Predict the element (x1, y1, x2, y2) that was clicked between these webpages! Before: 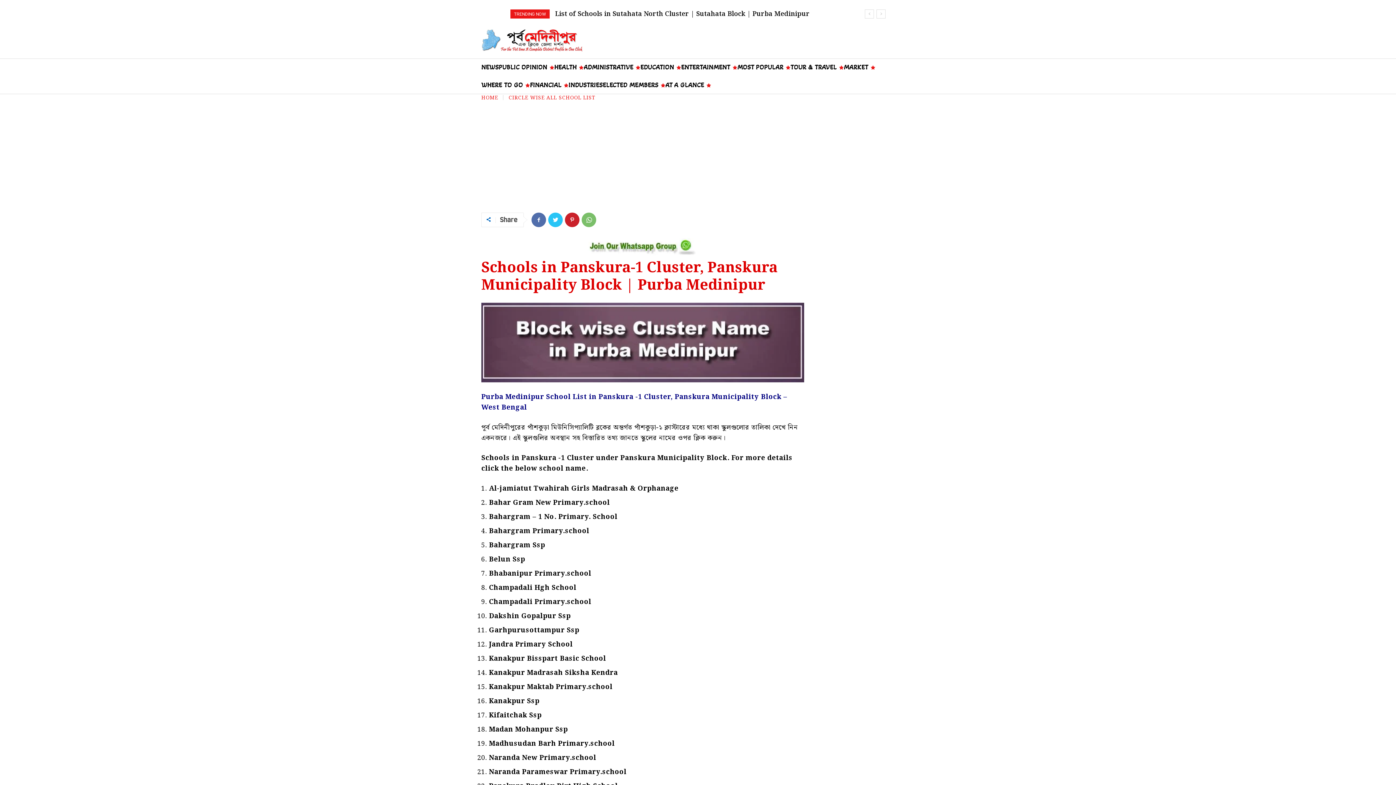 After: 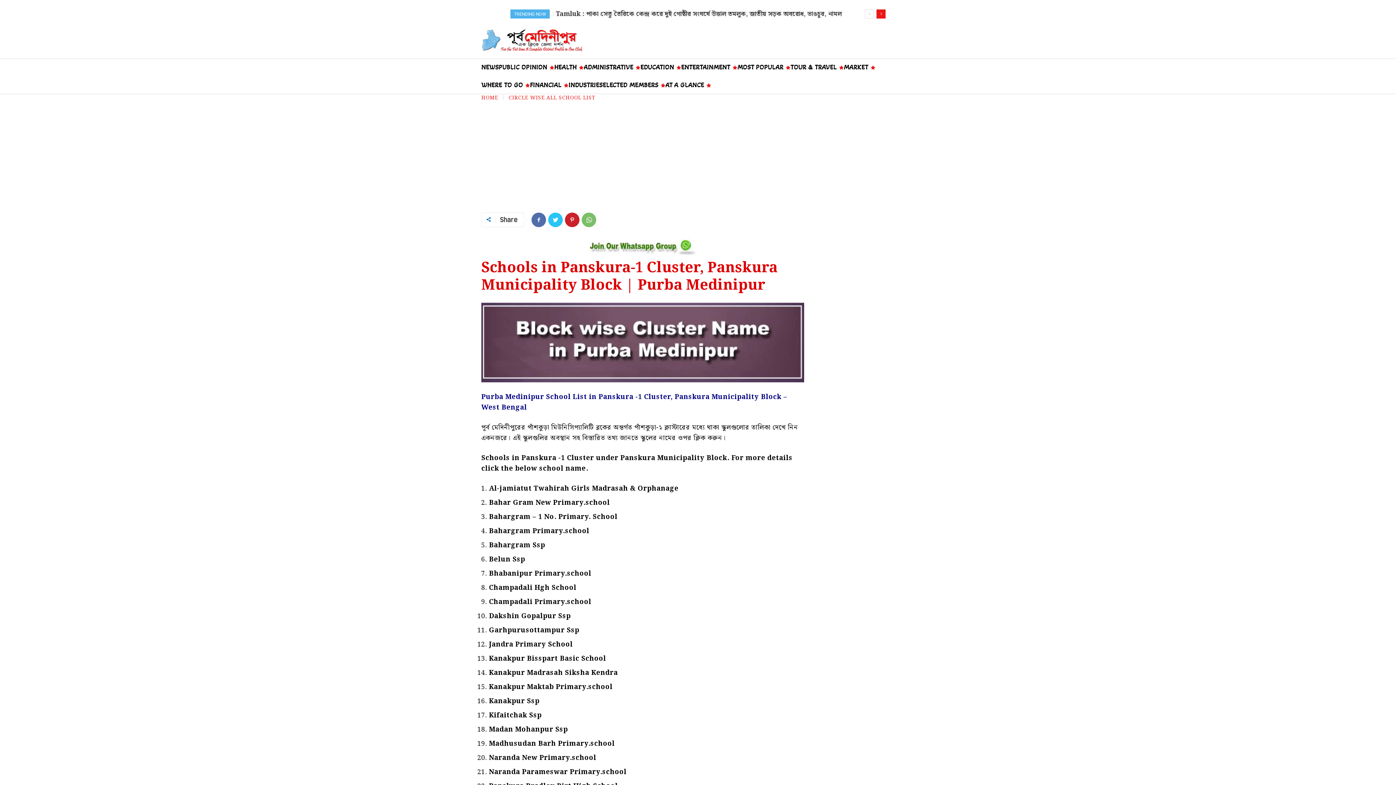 Action: bbox: (876, 9, 885, 18) label: next